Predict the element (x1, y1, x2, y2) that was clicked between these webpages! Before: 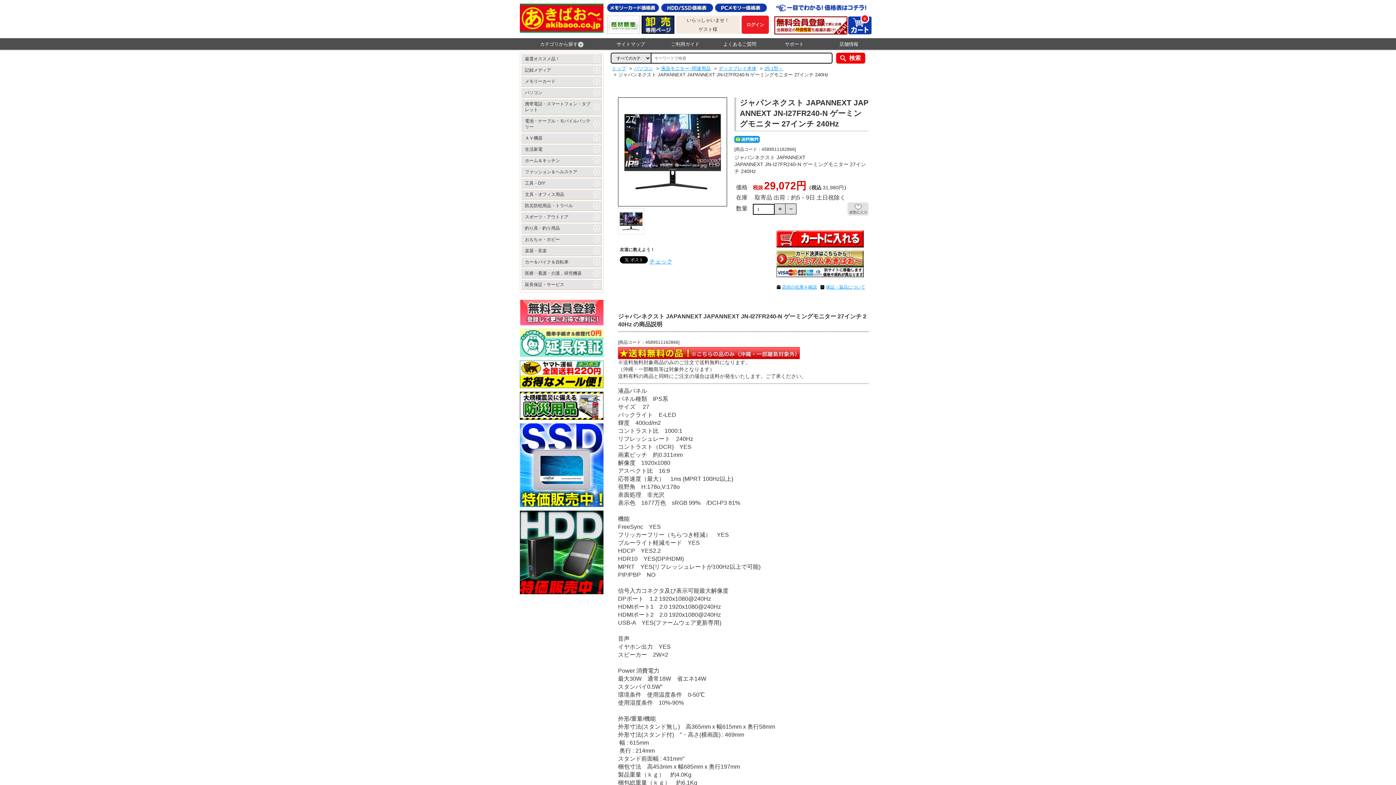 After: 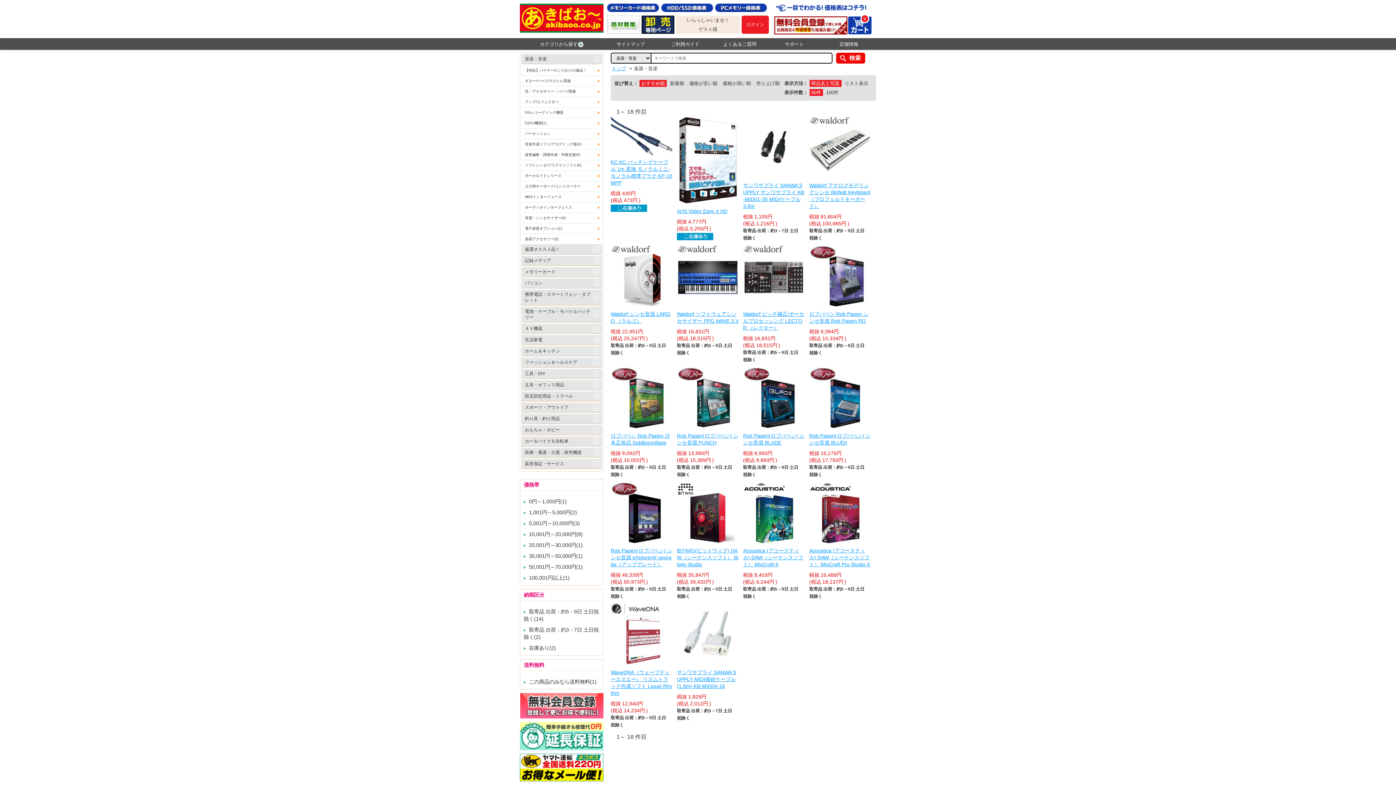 Action: bbox: (521, 246, 602, 255) label: 楽器・音楽